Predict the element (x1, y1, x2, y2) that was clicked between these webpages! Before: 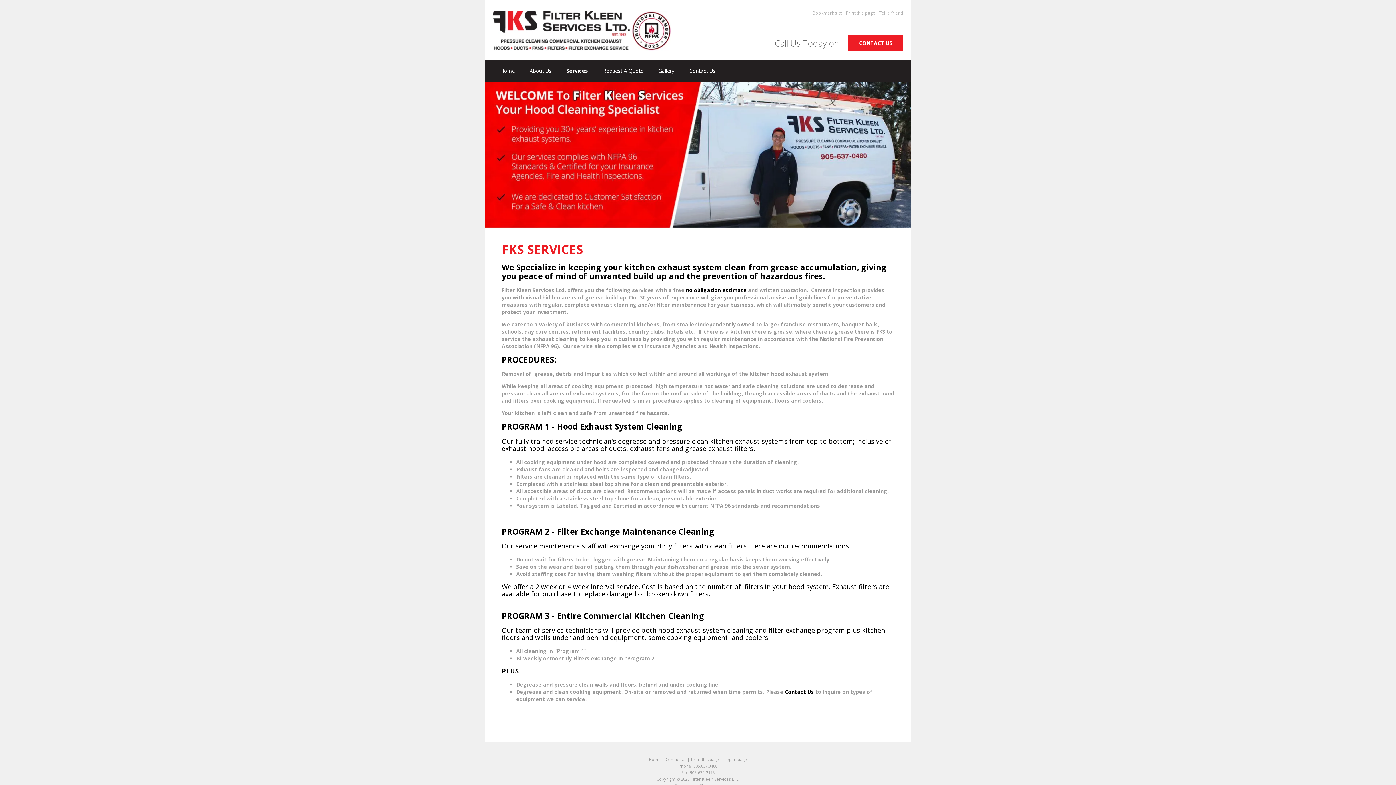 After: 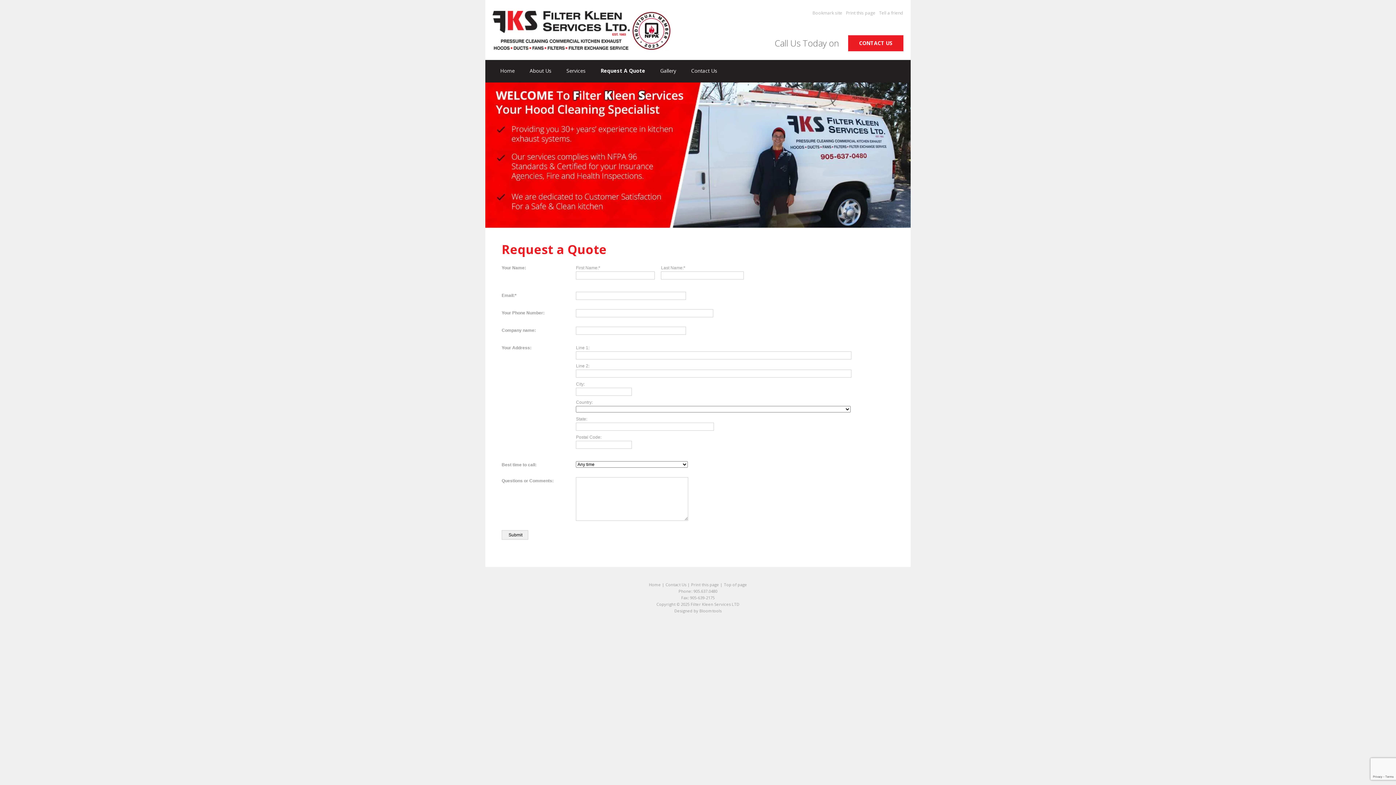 Action: bbox: (686, 286, 746, 293) label: no obligation estimate